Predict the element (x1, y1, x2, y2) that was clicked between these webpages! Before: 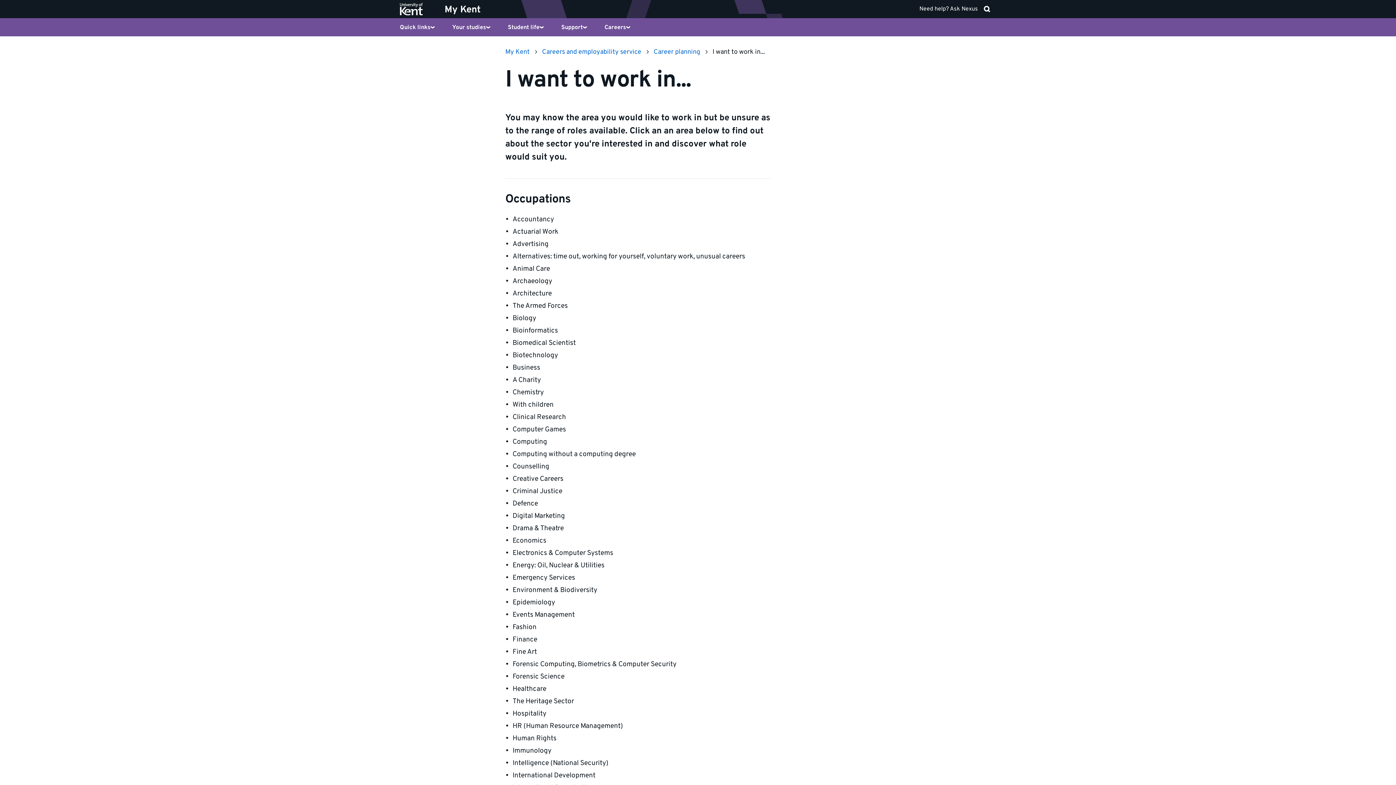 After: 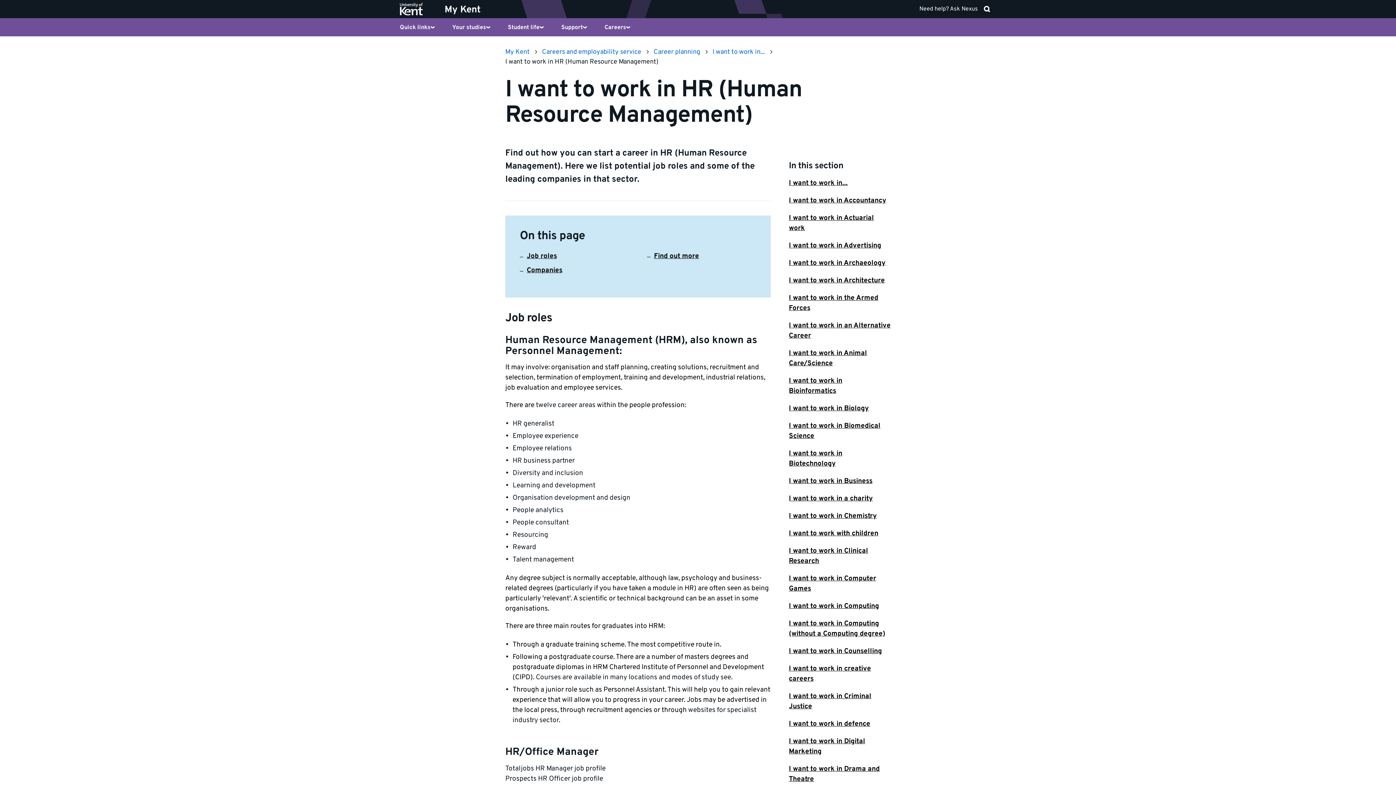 Action: bbox: (512, 722, 623, 730) label: HR (Human Resource Management)